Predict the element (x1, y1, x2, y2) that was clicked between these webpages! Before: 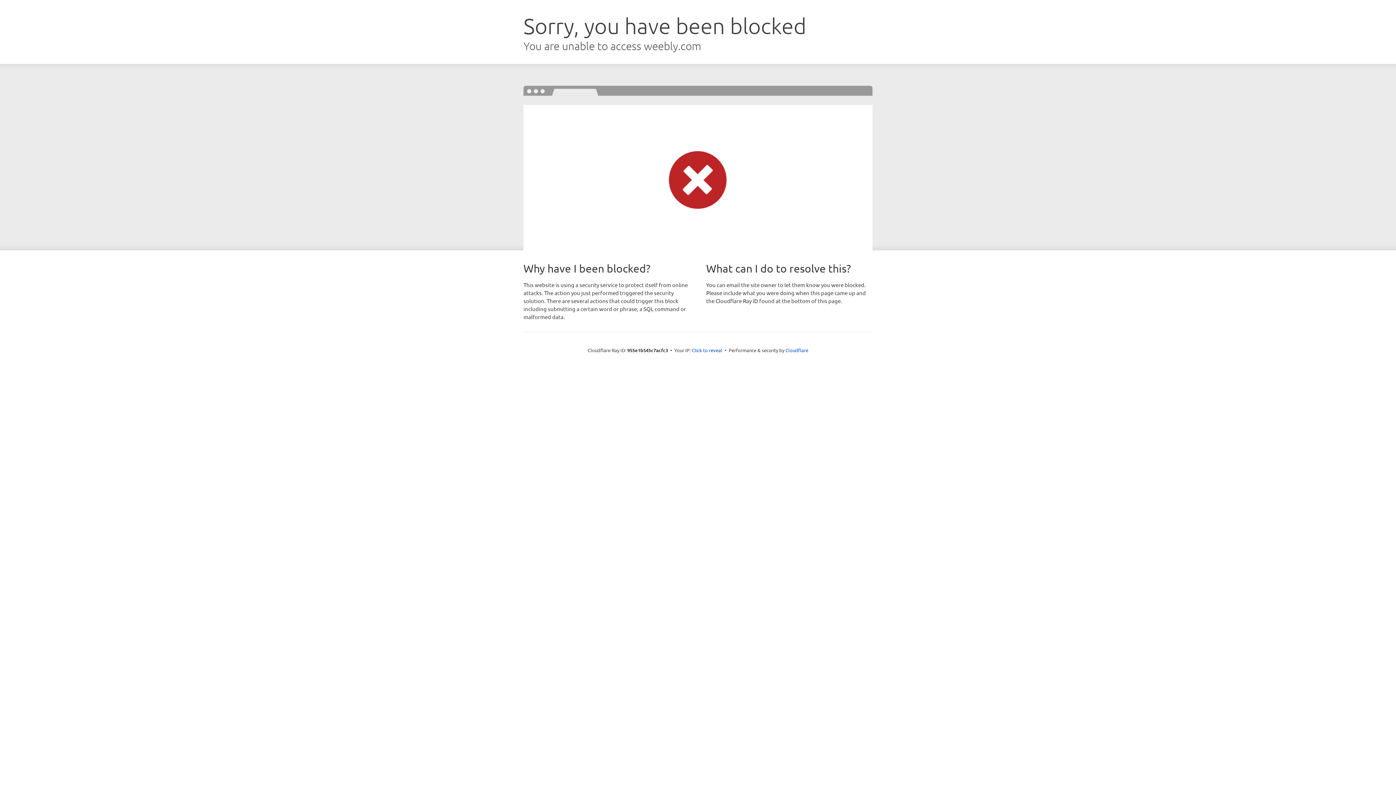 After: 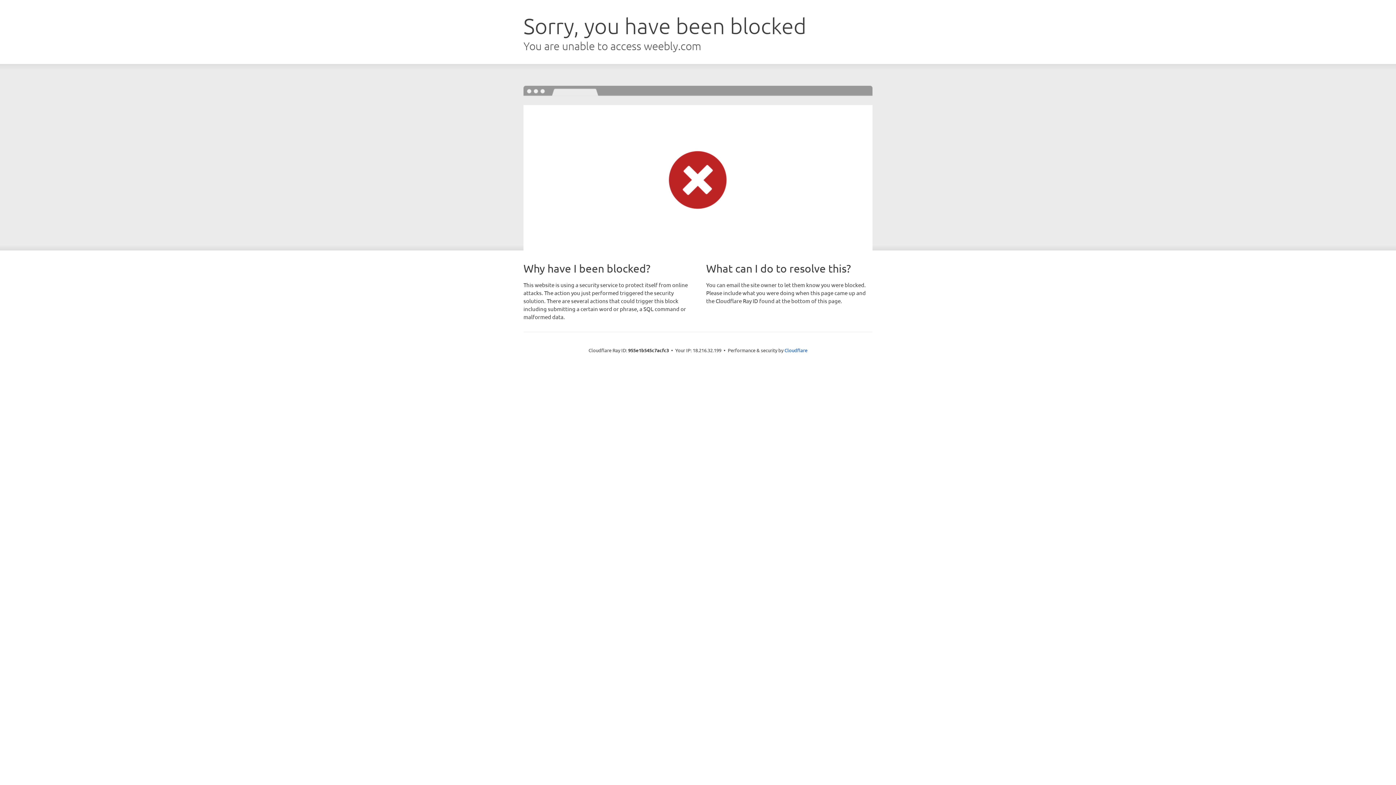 Action: bbox: (692, 346, 722, 353) label: Click to reveal